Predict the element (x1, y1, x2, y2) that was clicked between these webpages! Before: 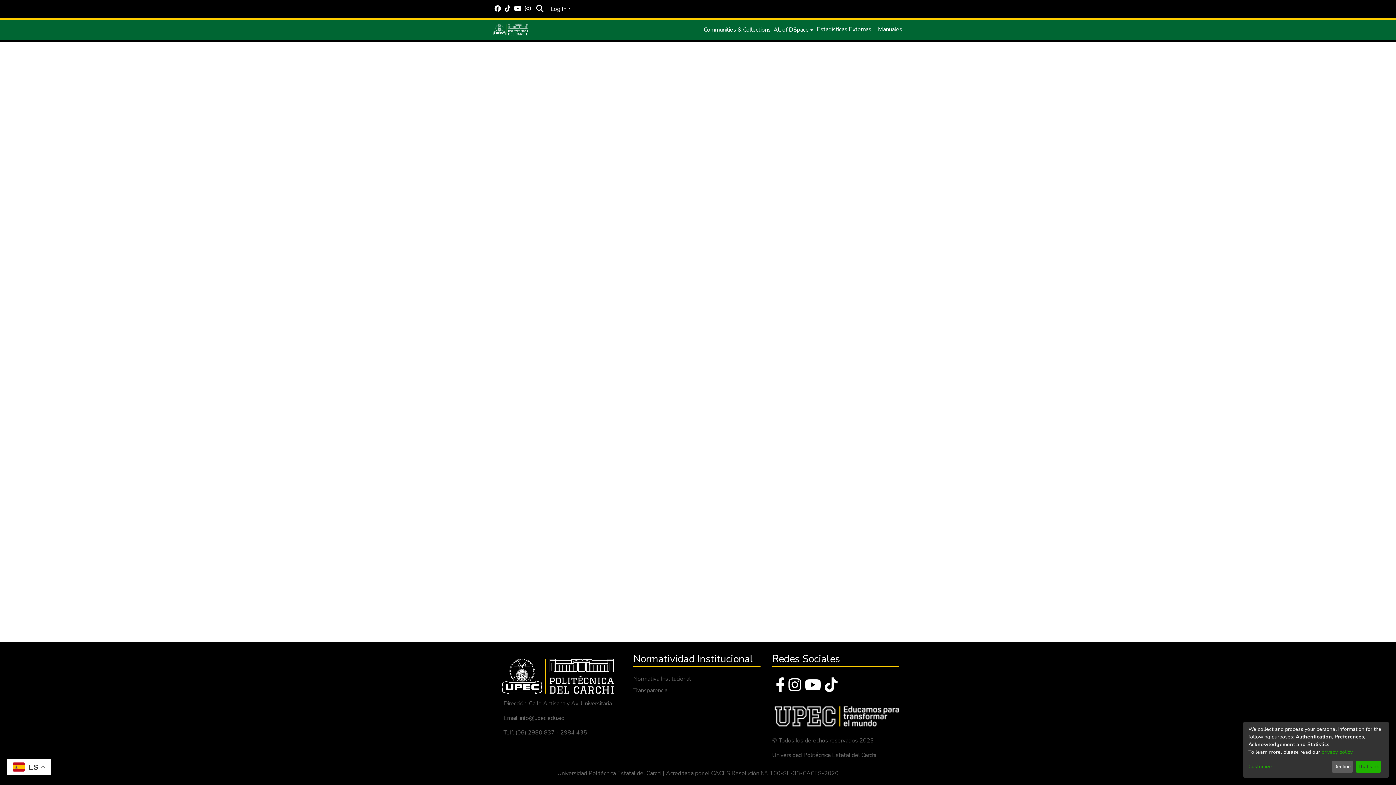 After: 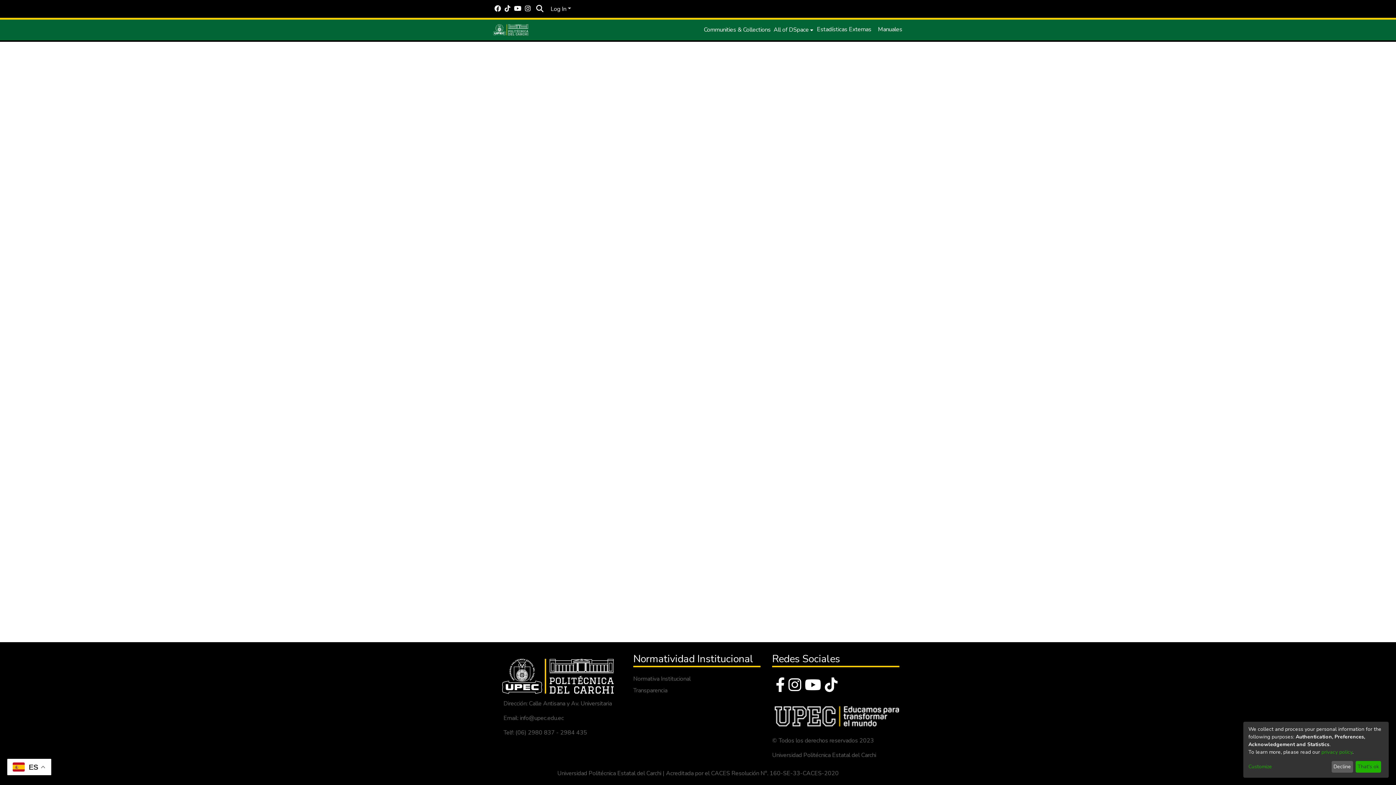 Action: bbox: (825, 676, 837, 695)